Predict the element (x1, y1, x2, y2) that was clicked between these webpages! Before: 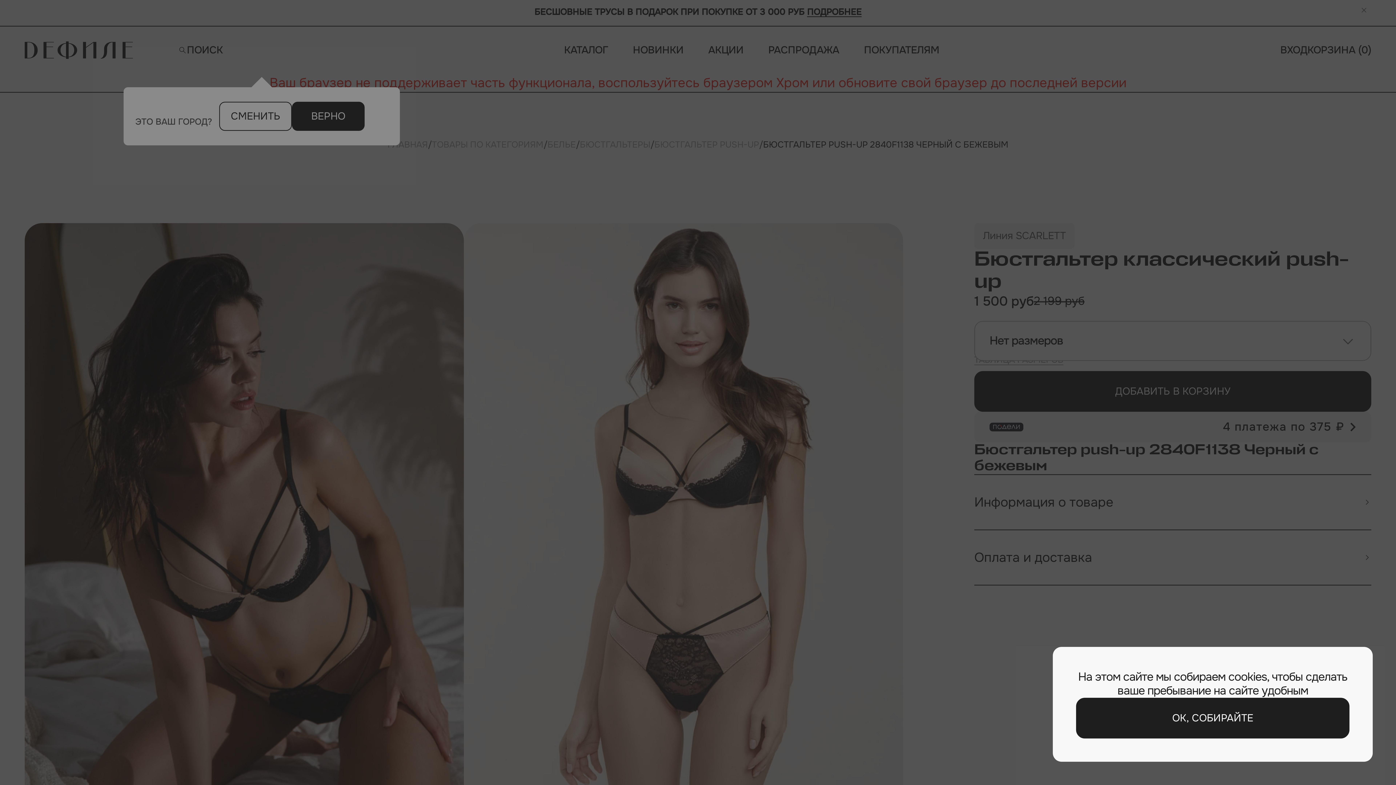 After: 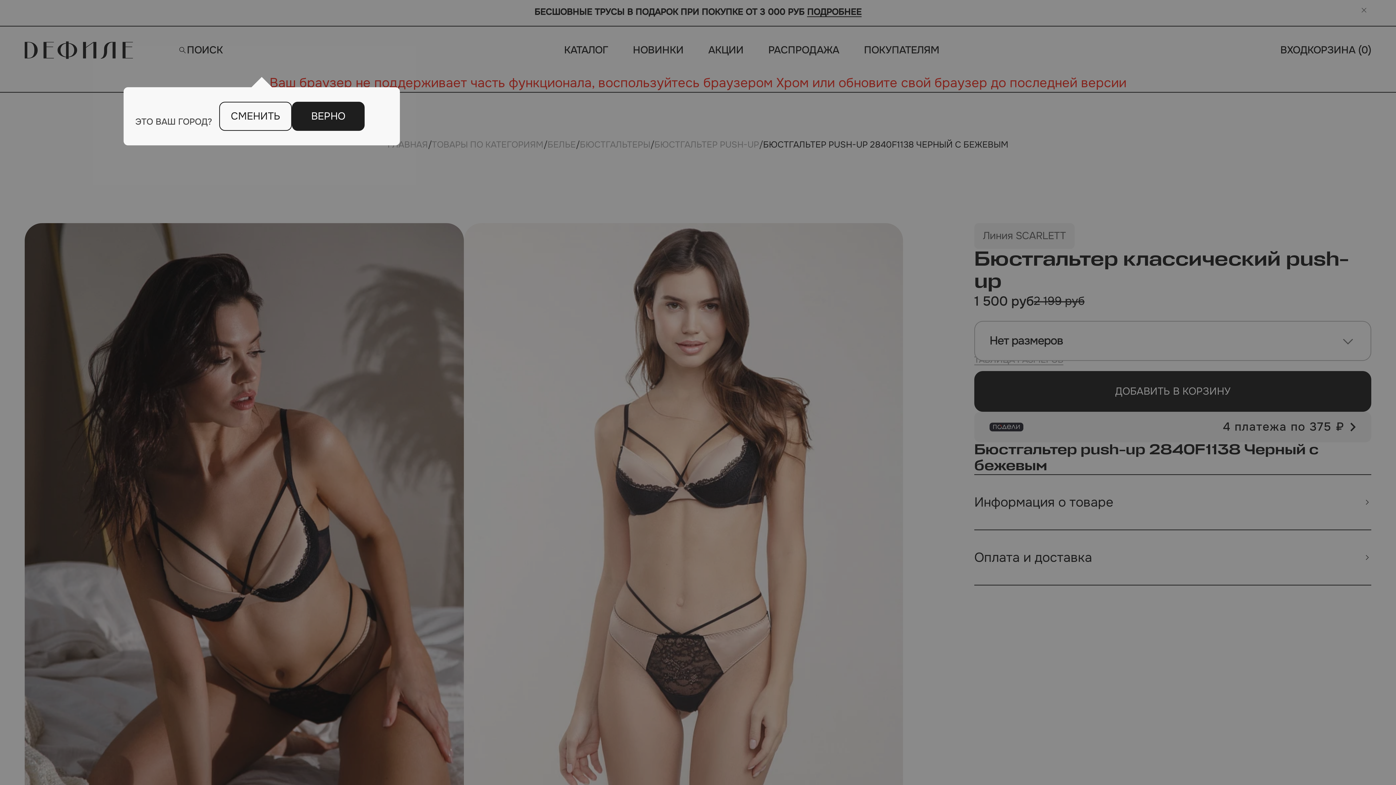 Action: bbox: (1076, 698, 1349, 738) label: ОК, СОБИРАЙТЕ